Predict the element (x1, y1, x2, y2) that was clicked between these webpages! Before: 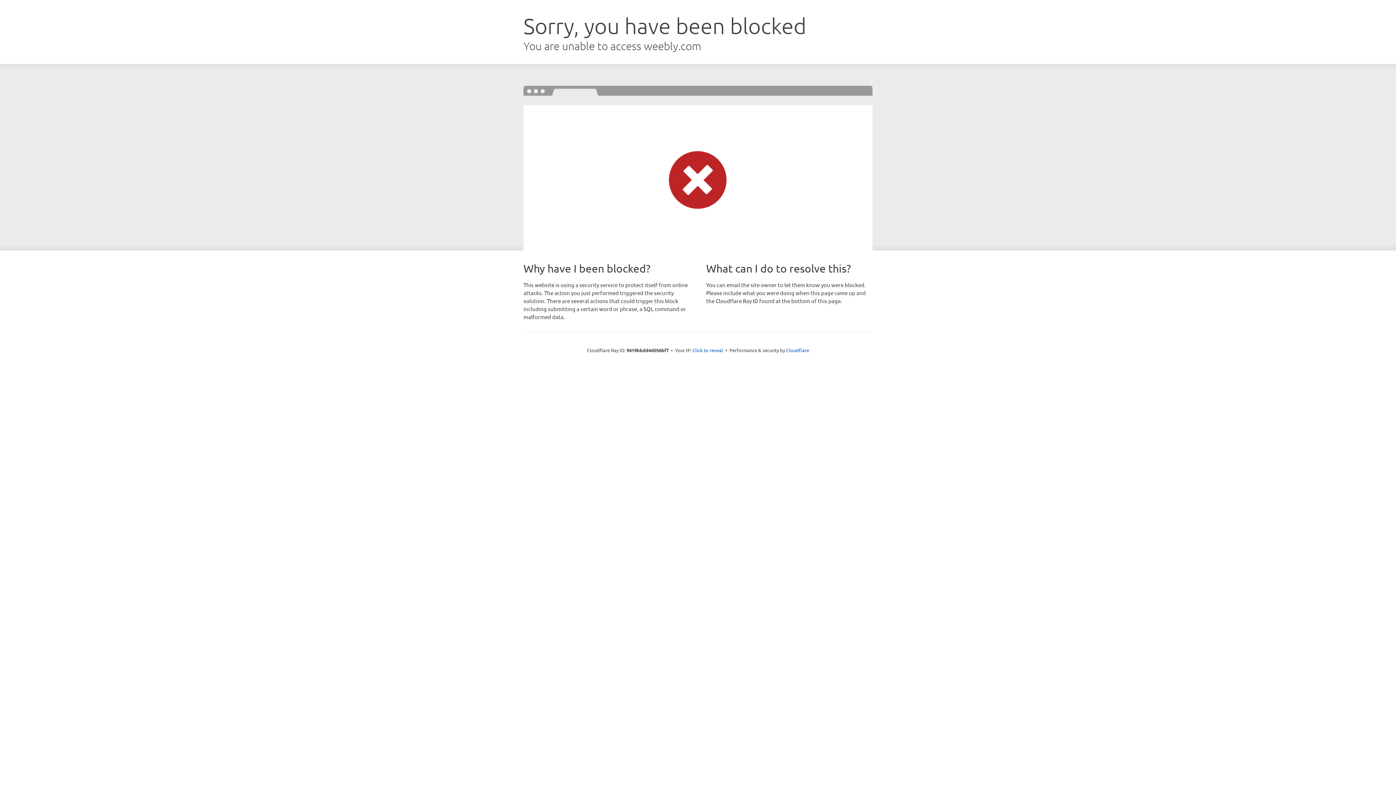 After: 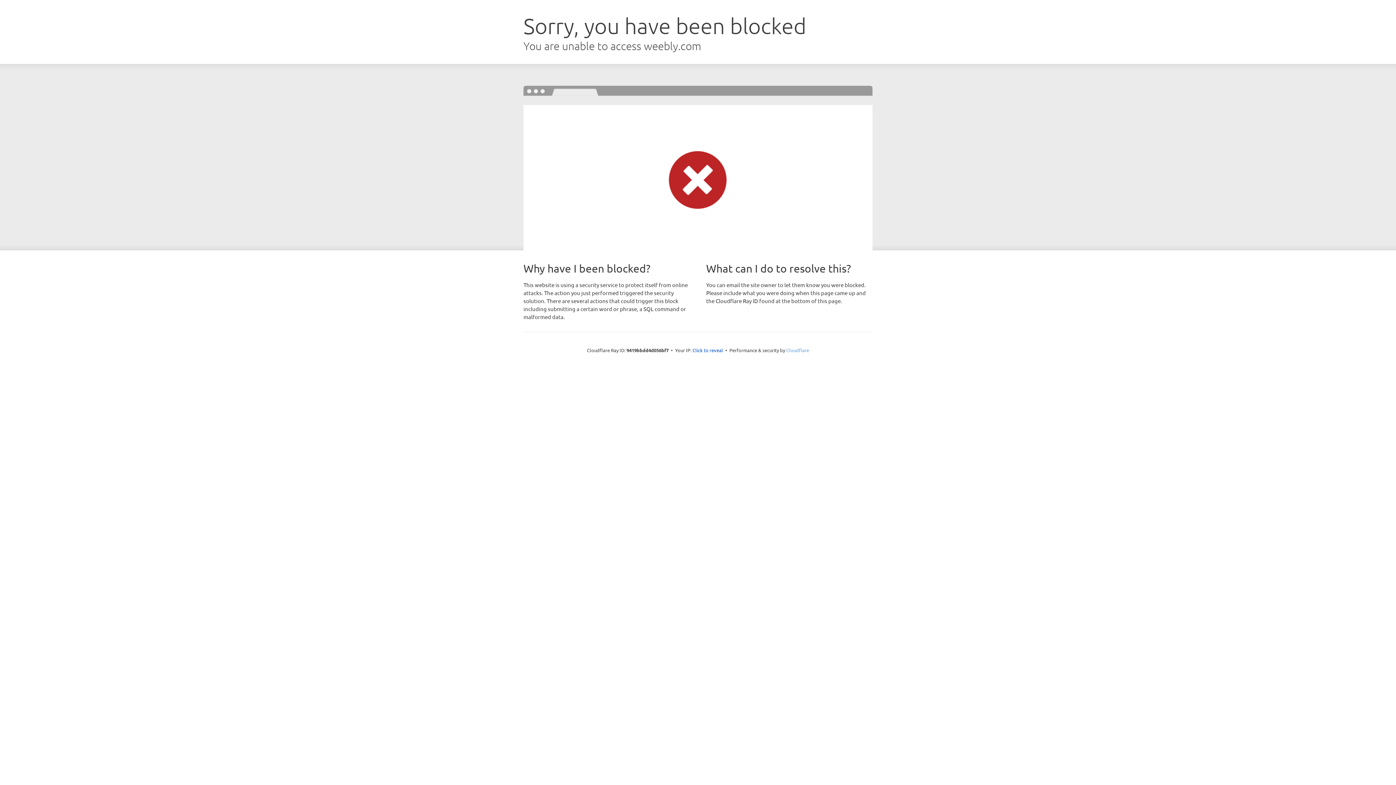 Action: bbox: (786, 347, 809, 353) label: Cloudflare